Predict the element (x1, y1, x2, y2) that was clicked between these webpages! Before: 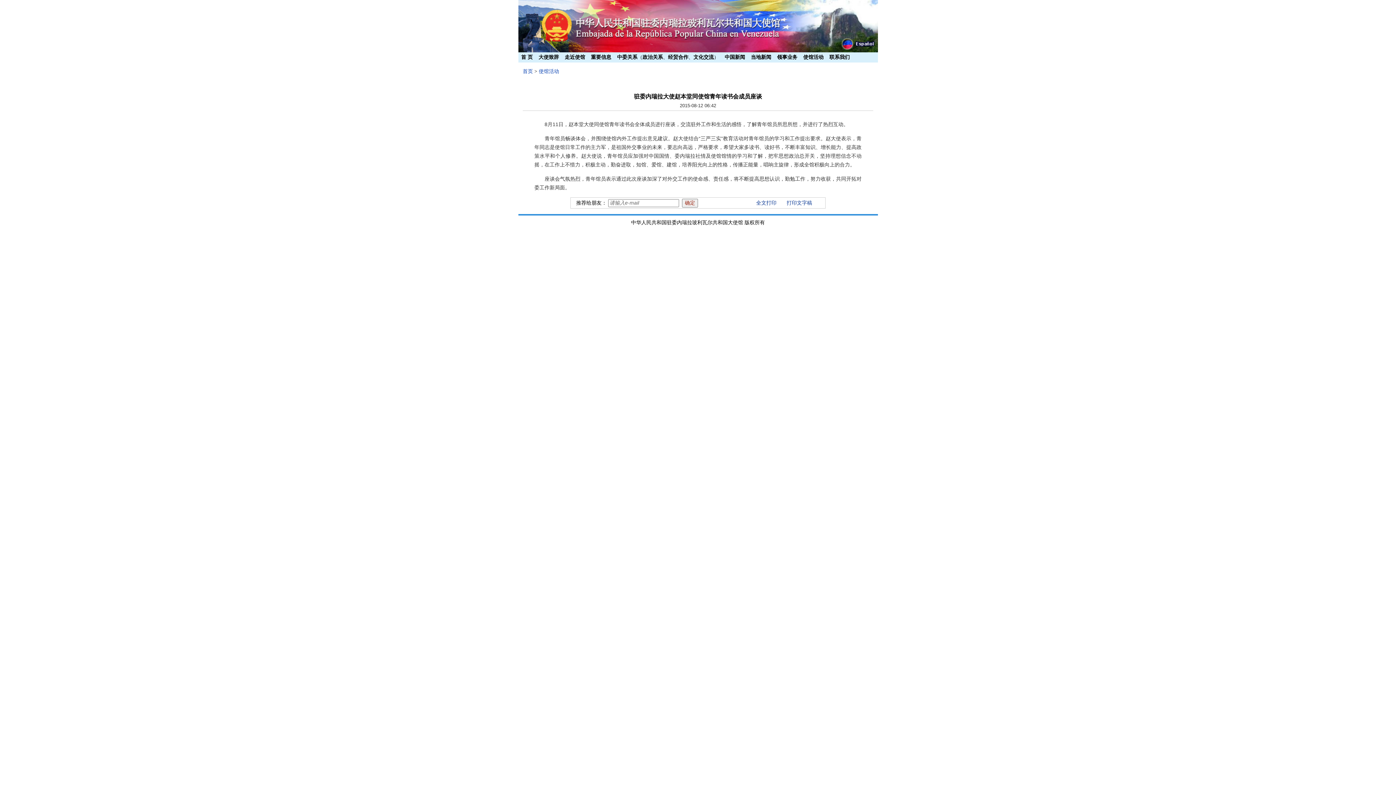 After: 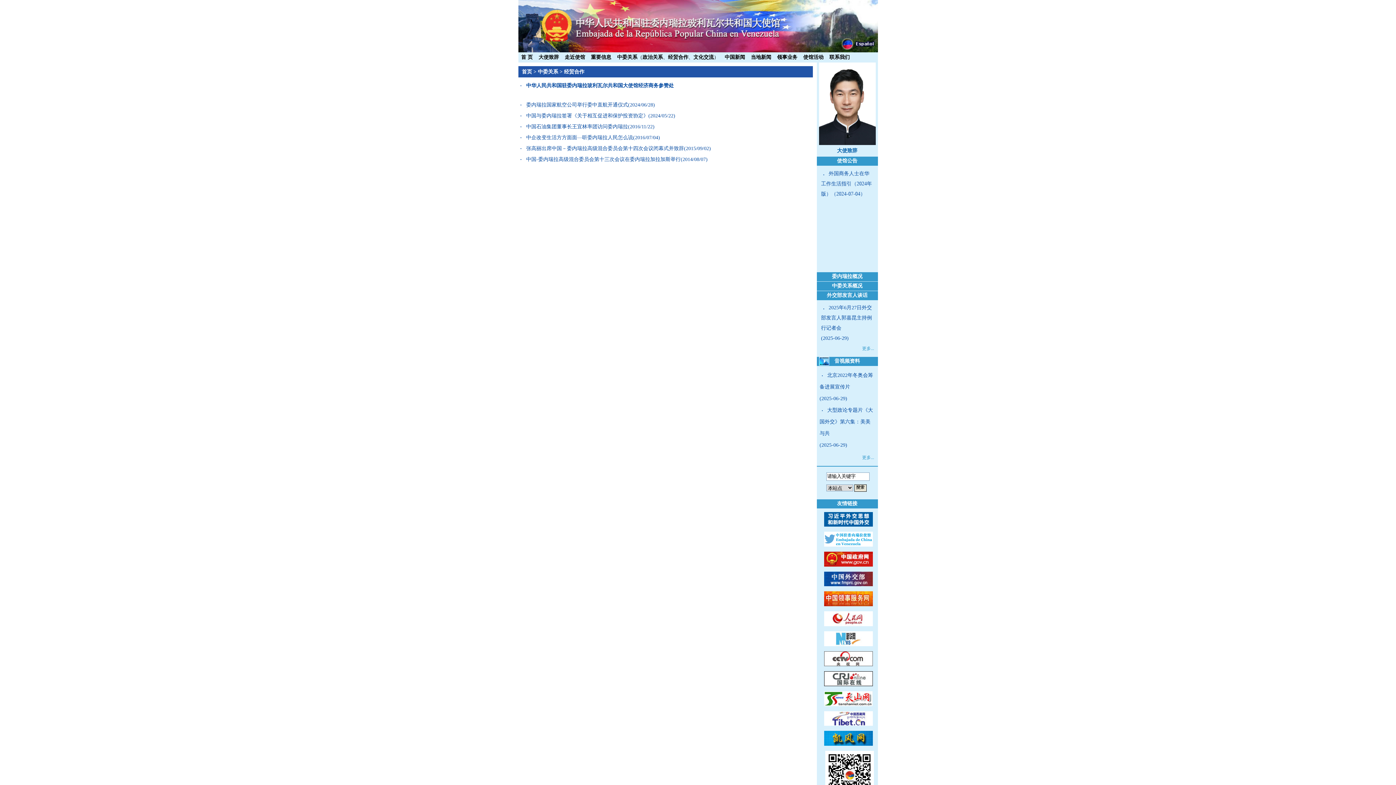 Action: label: 经贸合作 bbox: (668, 54, 688, 60)